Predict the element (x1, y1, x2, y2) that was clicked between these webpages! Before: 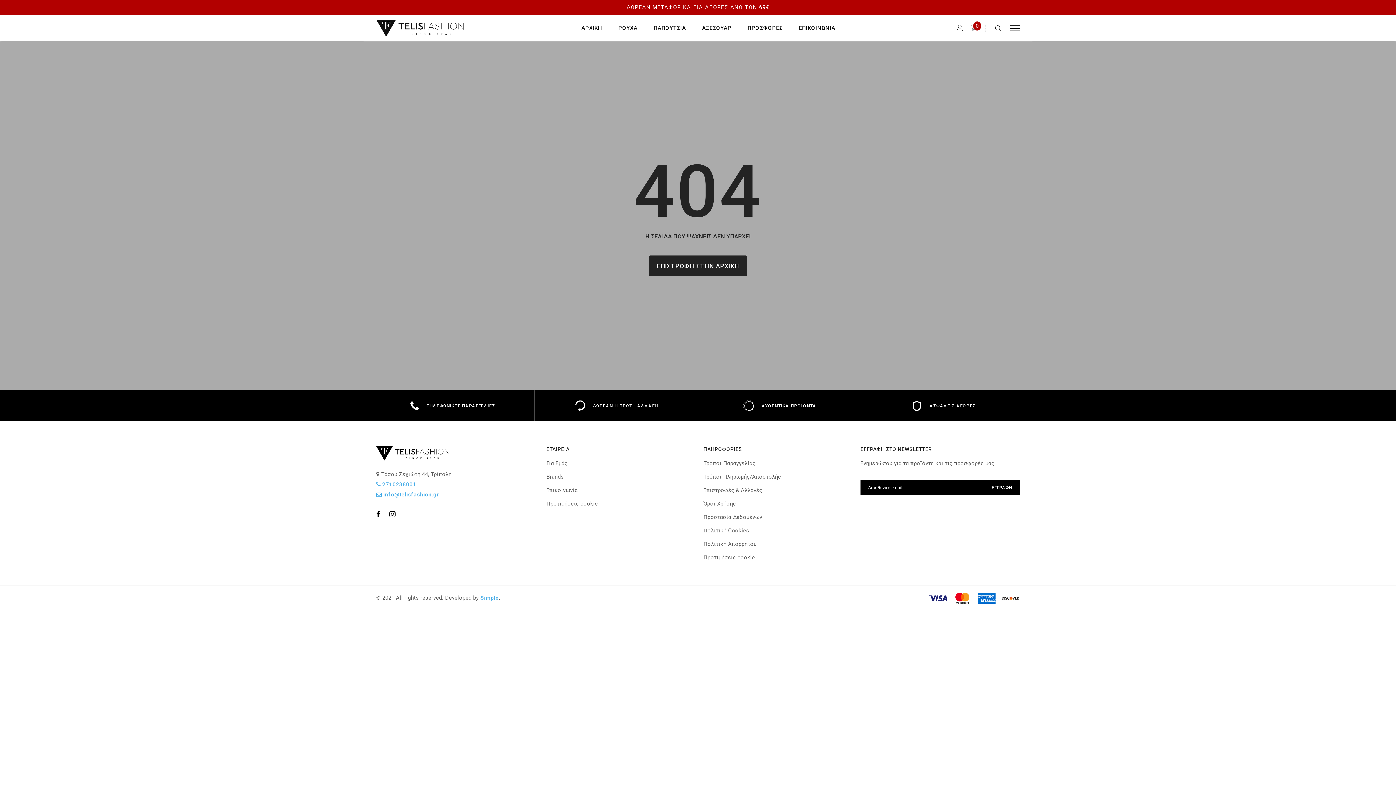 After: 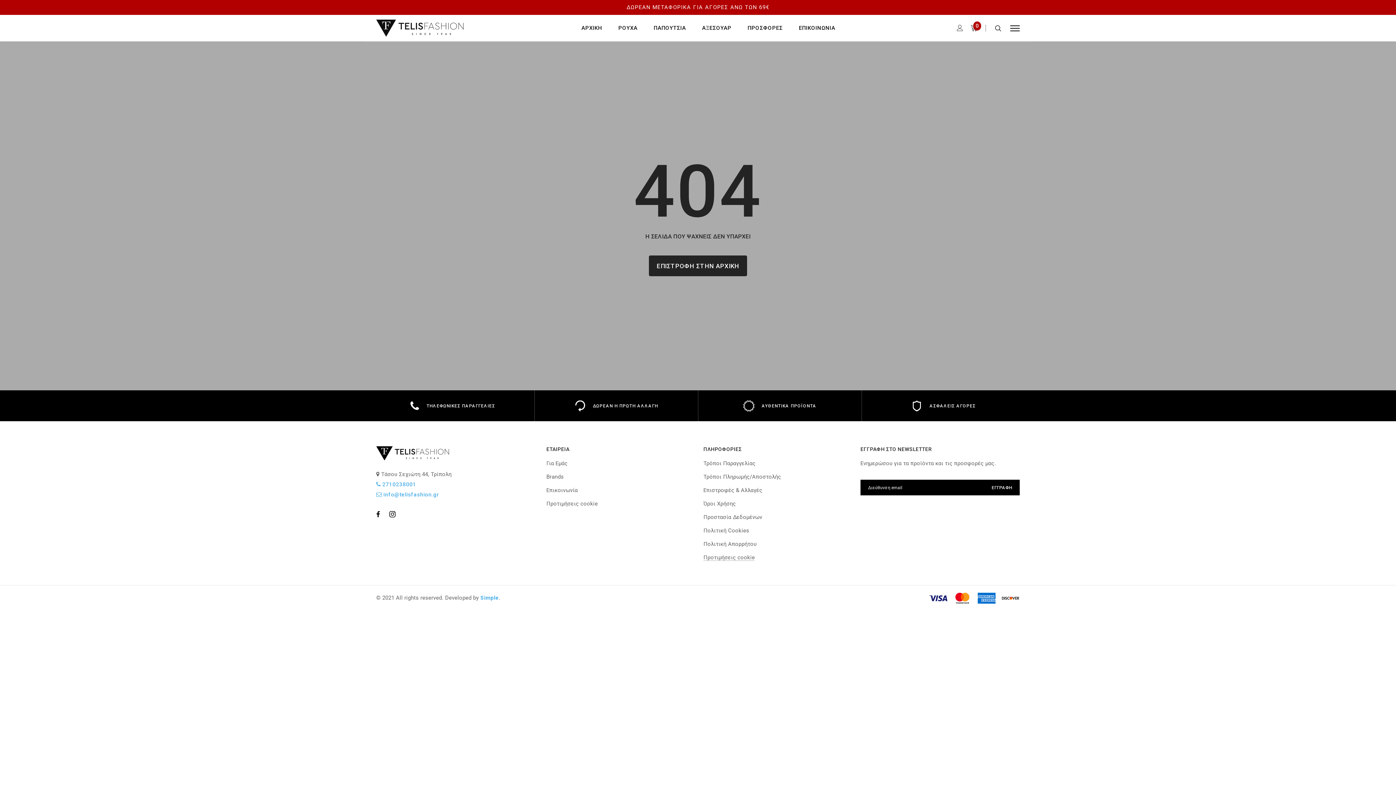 Action: label: Προτιμήσεις cookie bbox: (703, 554, 755, 560)